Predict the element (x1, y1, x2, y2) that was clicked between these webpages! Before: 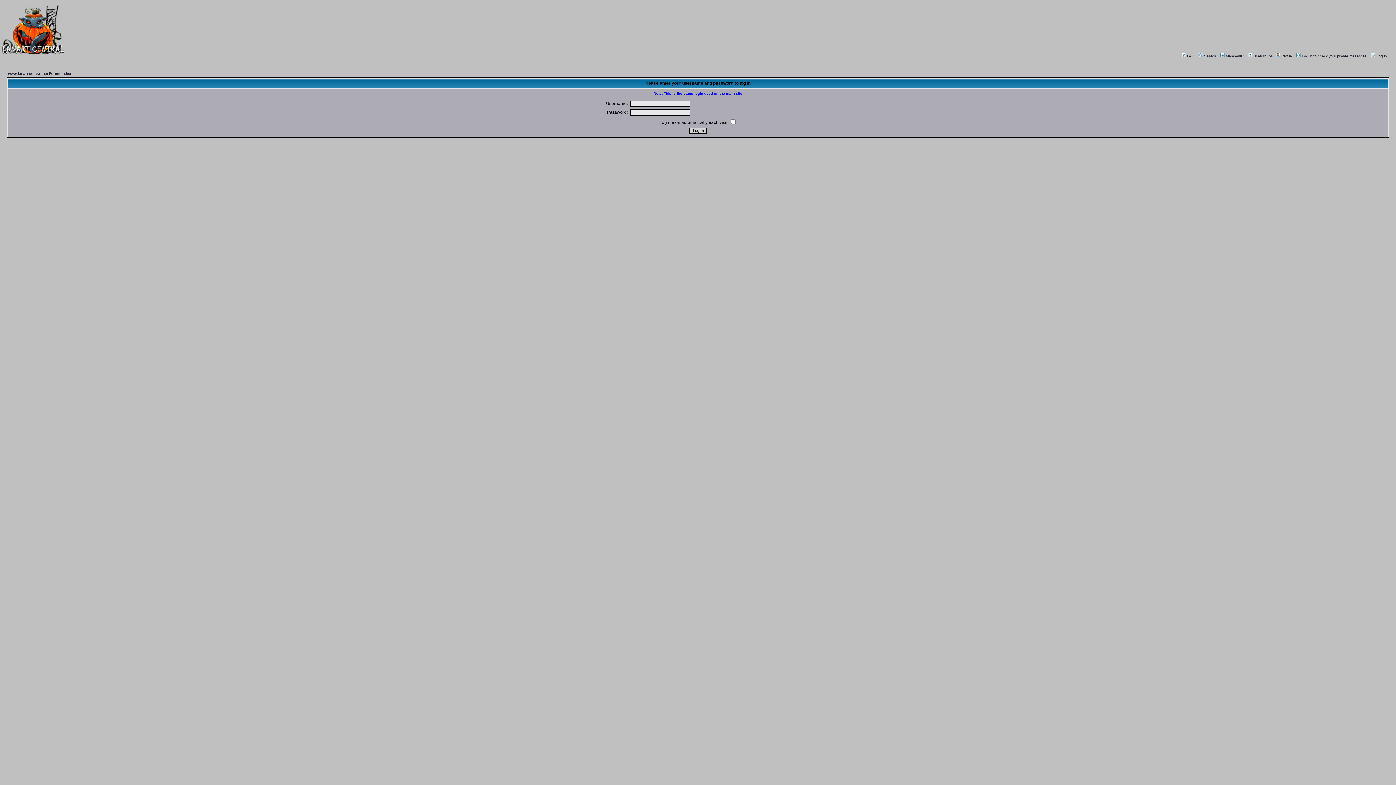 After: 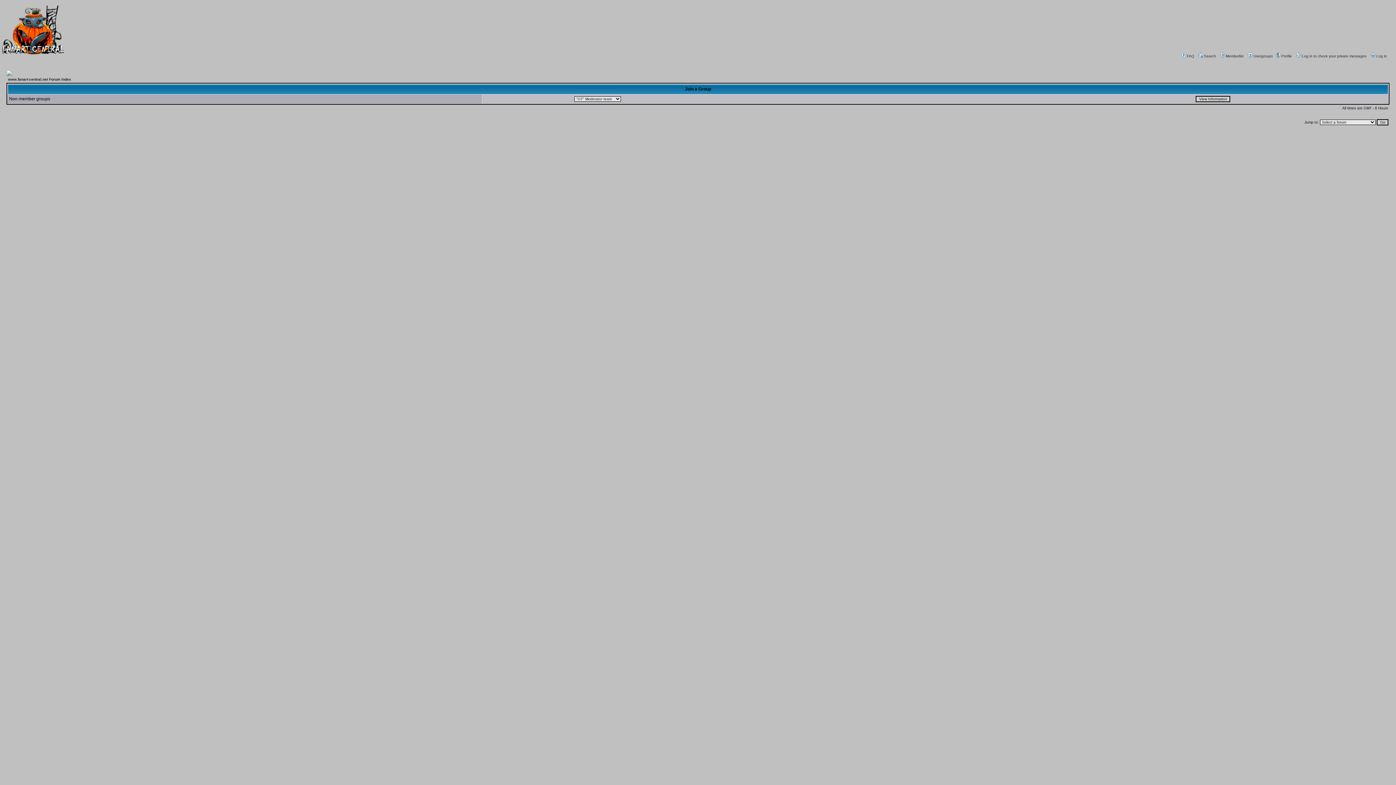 Action: bbox: (1247, 54, 1273, 58) label: Usergroups